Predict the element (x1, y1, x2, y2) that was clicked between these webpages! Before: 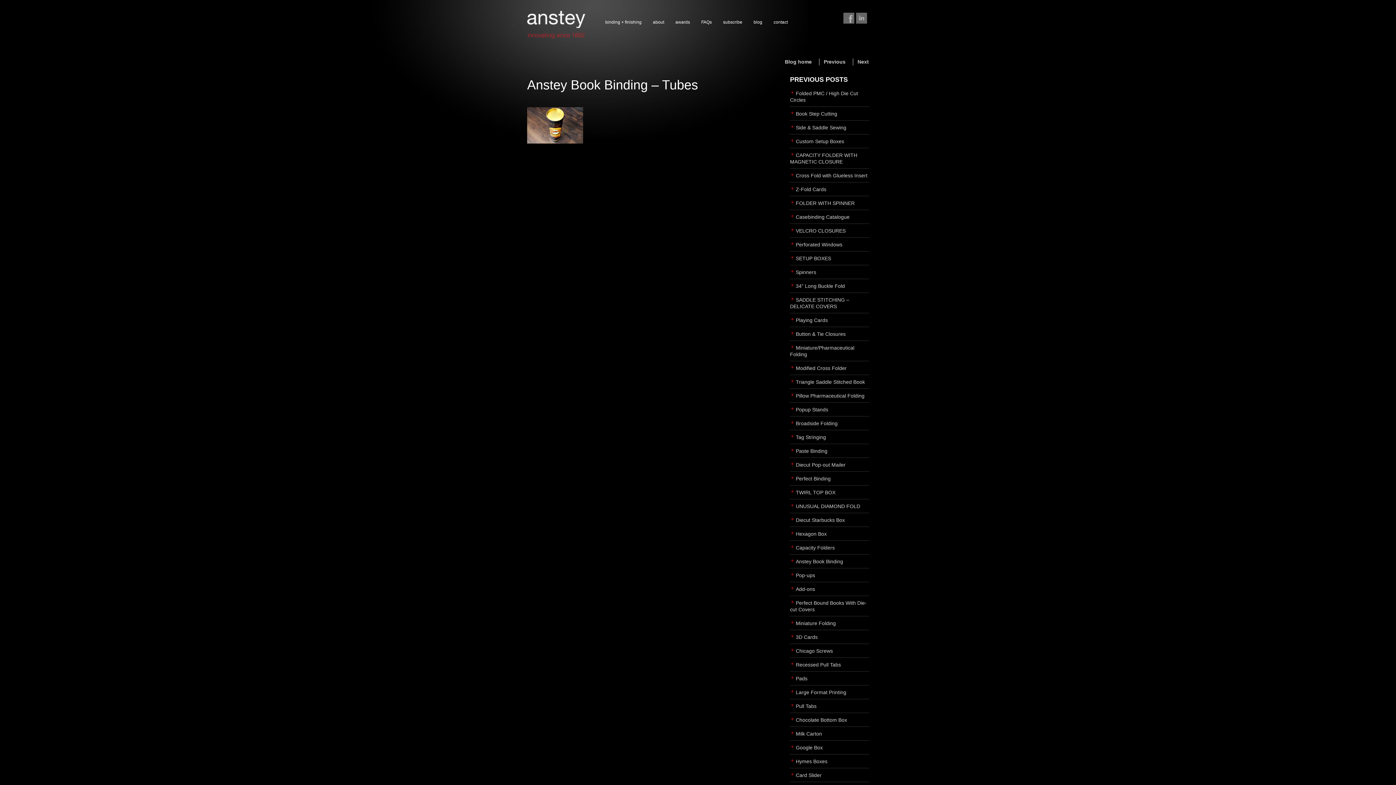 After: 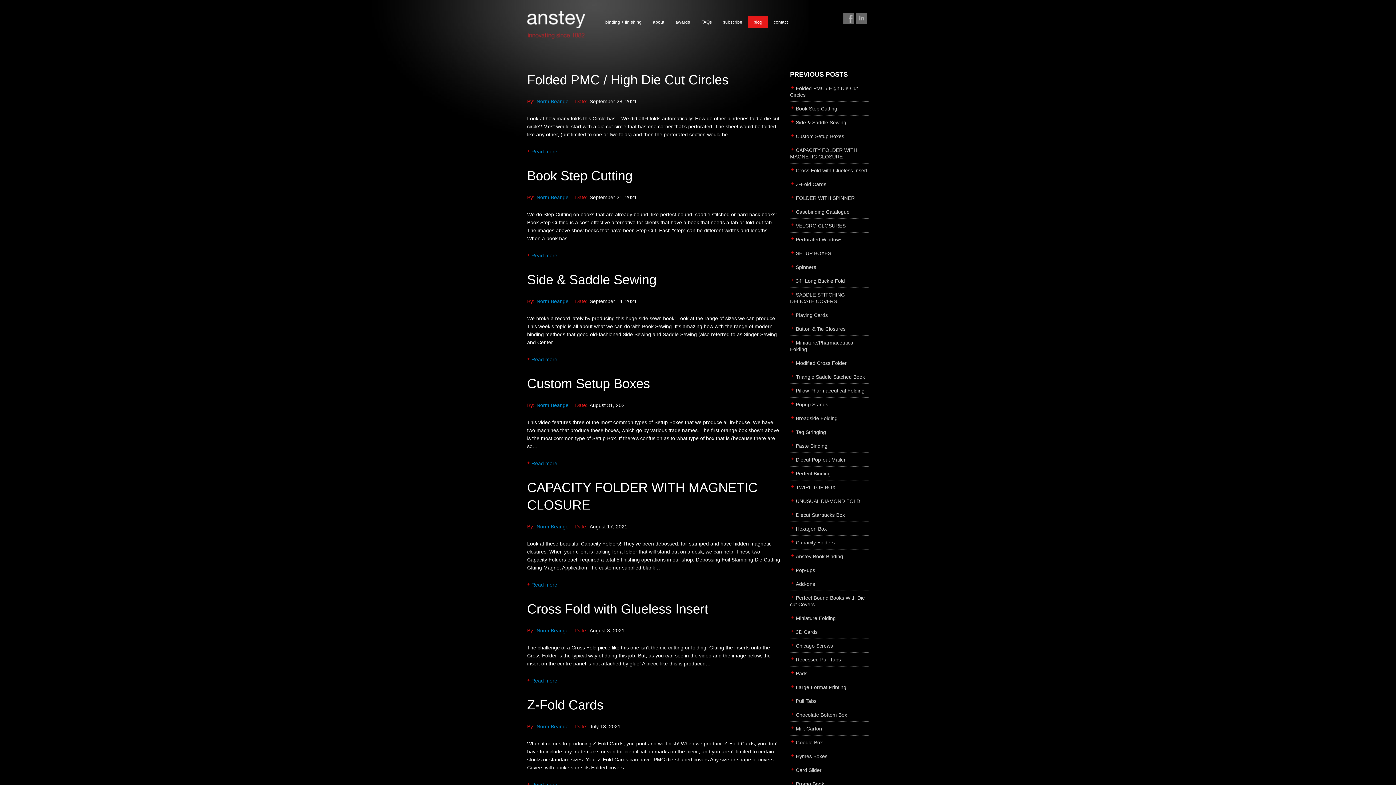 Action: label: blog bbox: (748, 16, 768, 27)